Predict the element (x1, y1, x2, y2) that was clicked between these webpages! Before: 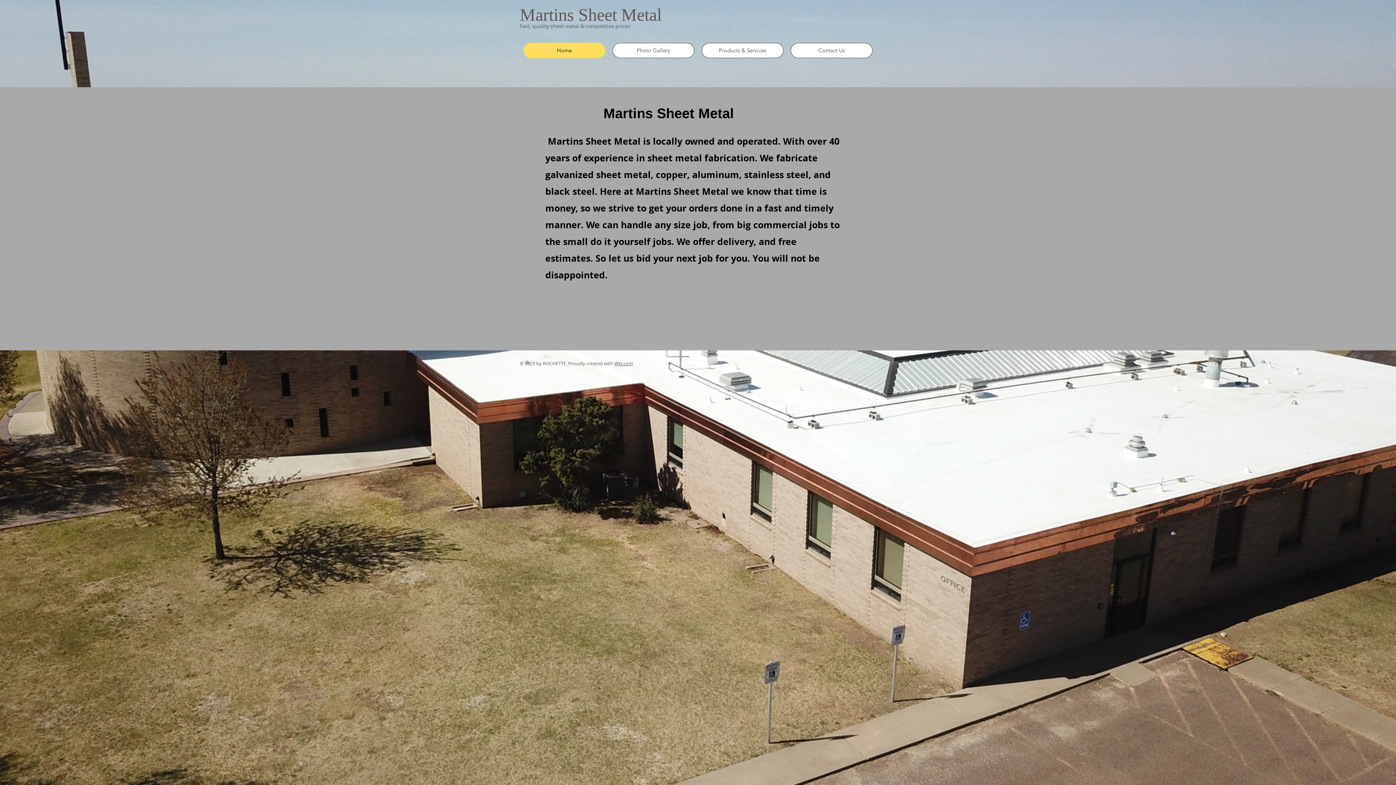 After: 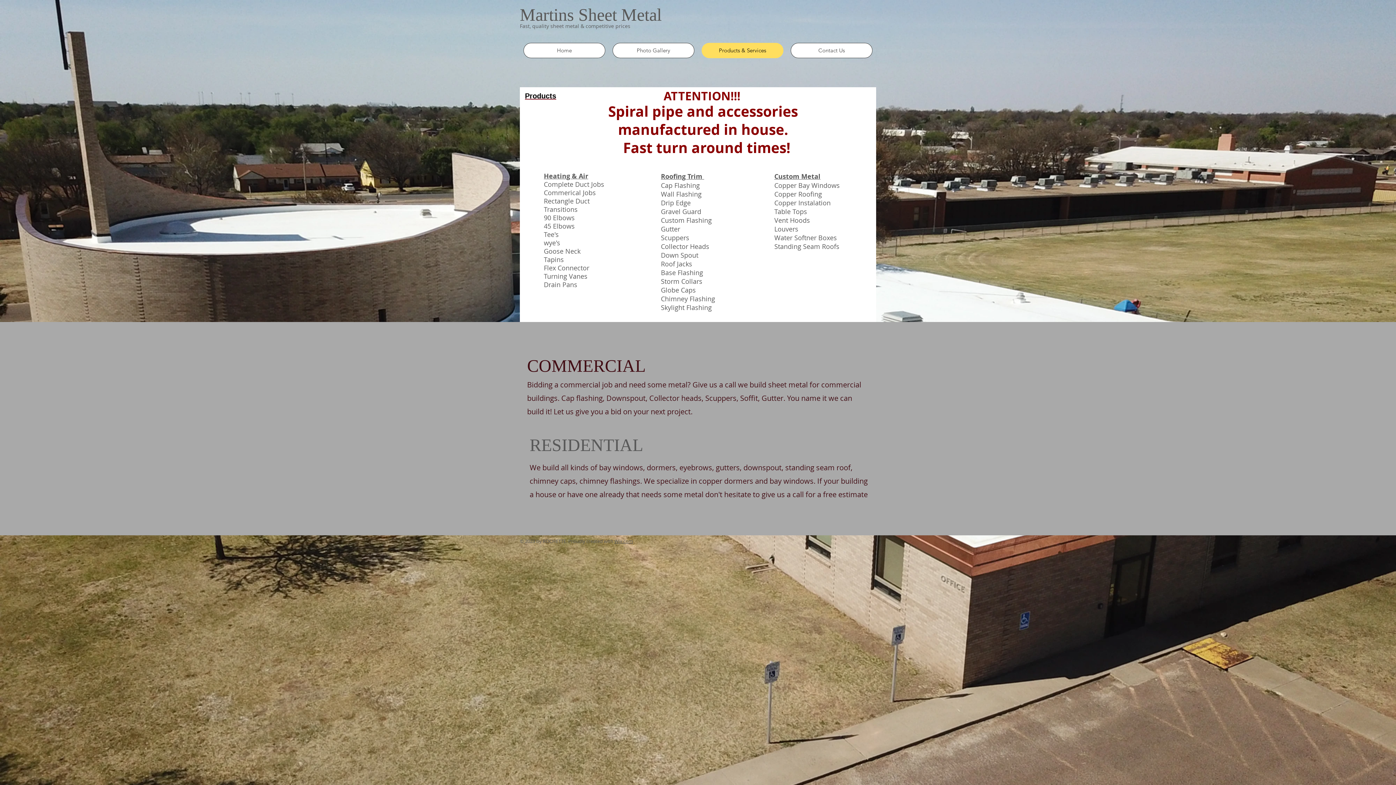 Action: label: Products & Services bbox: (701, 42, 783, 58)